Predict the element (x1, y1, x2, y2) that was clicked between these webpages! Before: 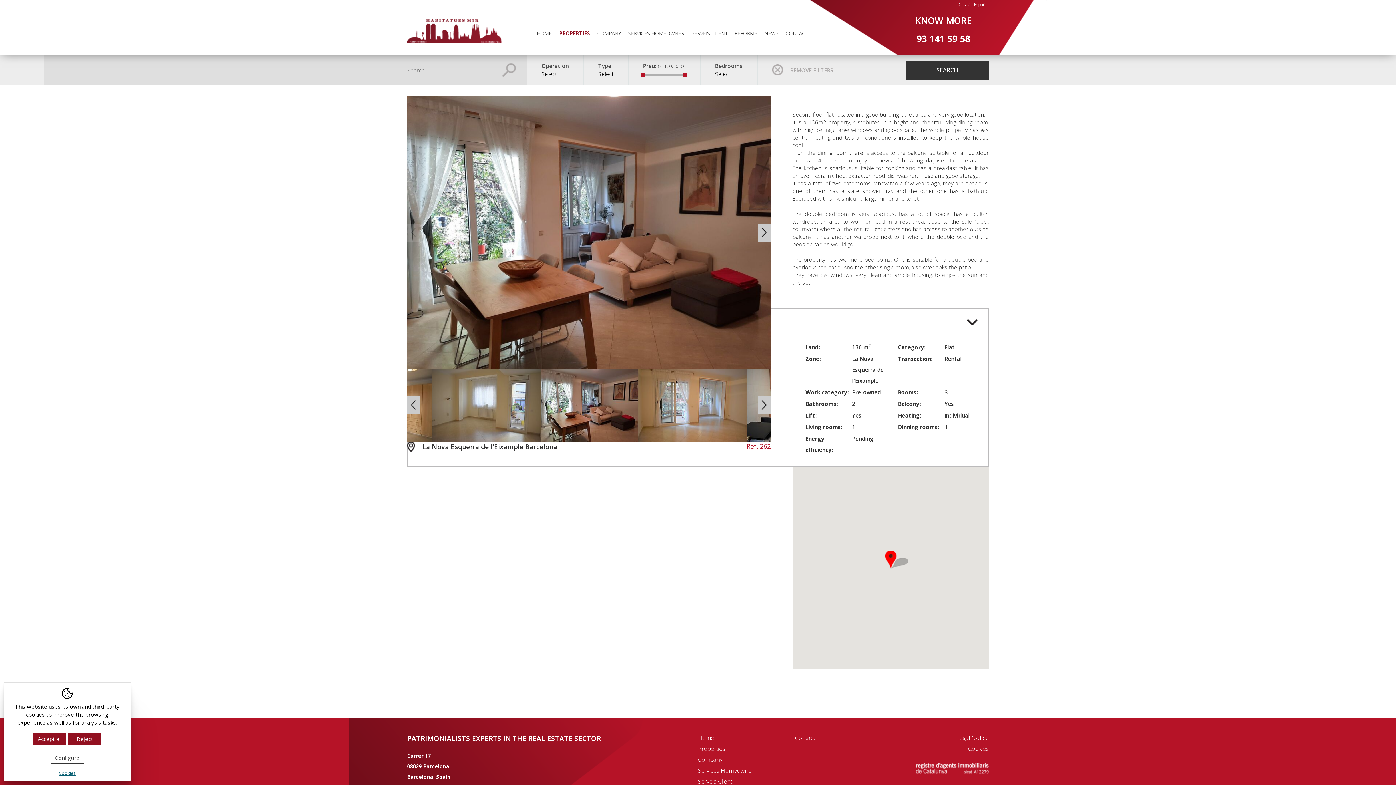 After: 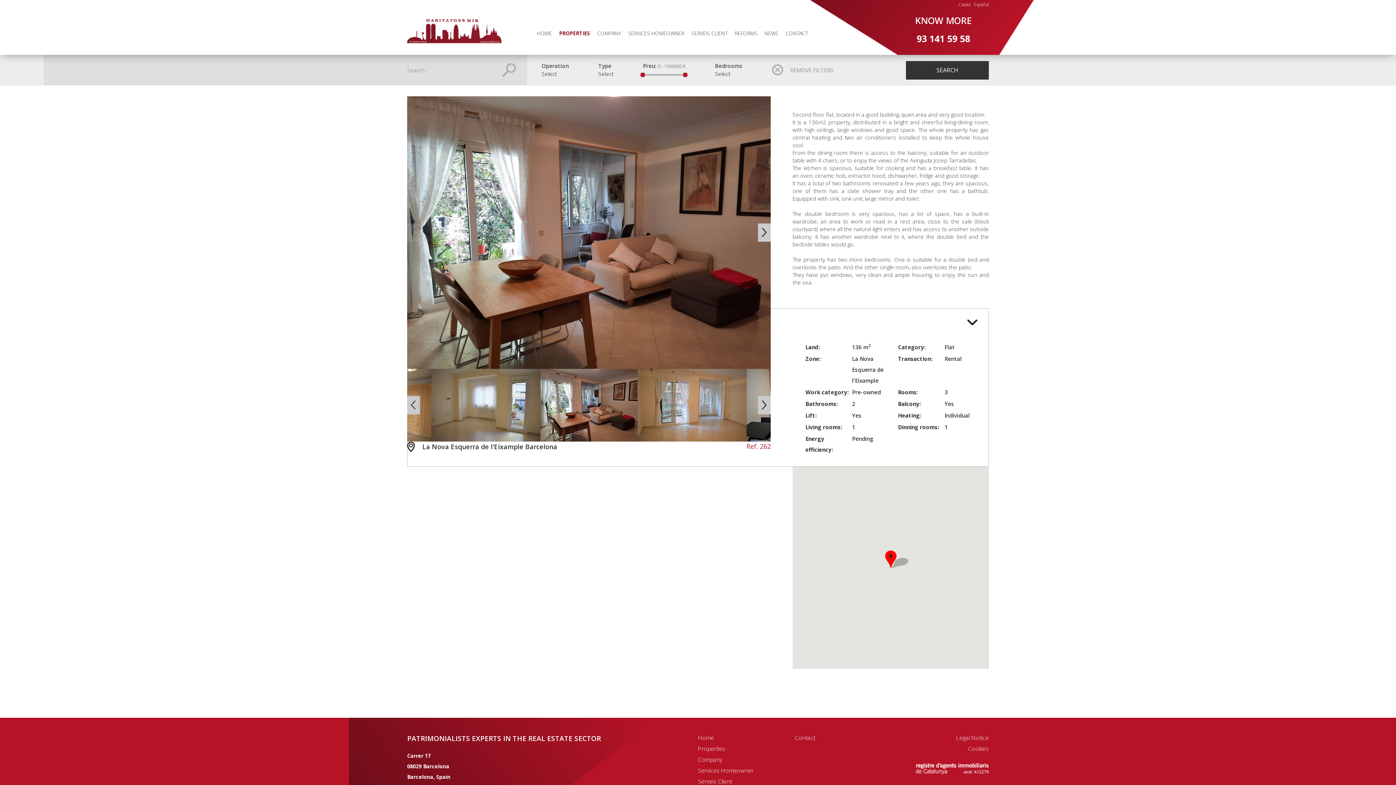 Action: label: Accept all bbox: (33, 733, 66, 745)